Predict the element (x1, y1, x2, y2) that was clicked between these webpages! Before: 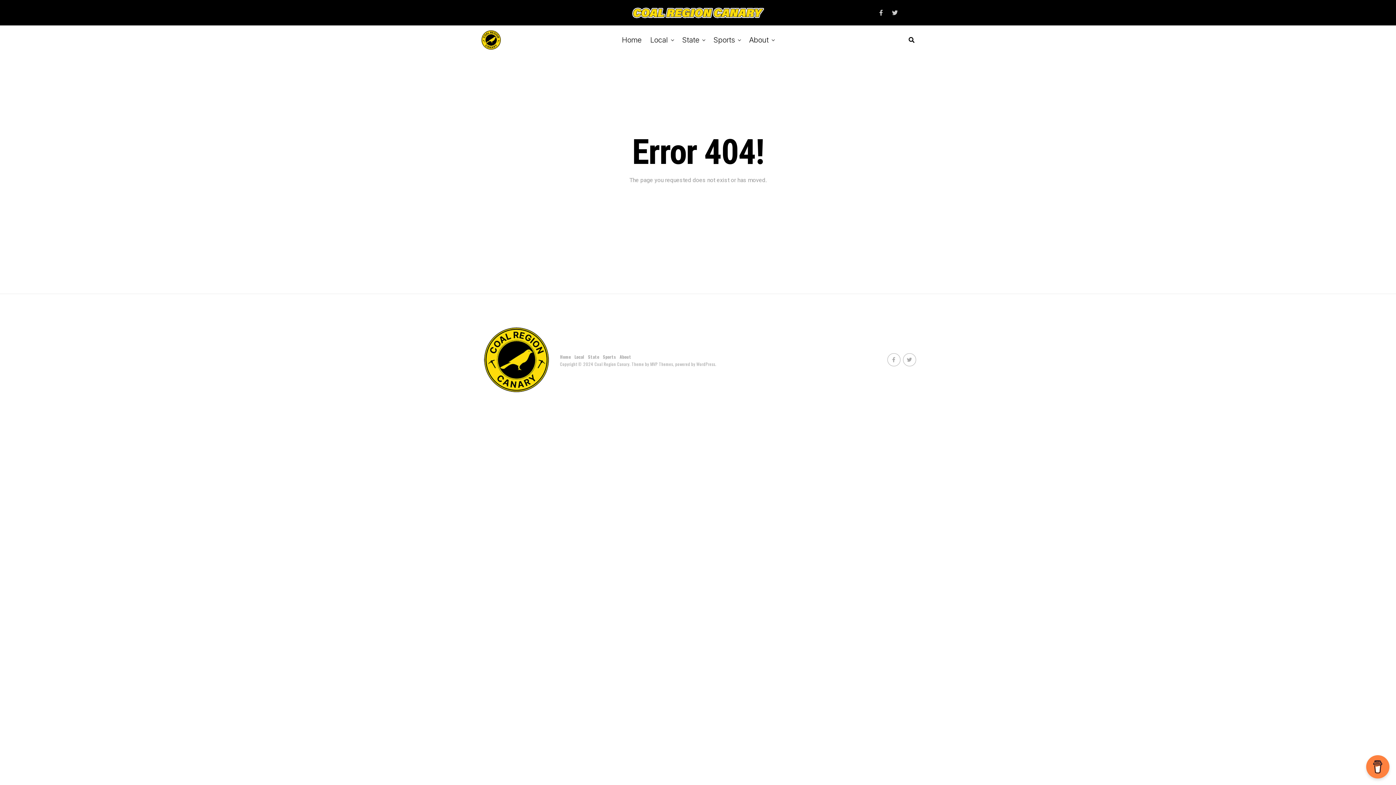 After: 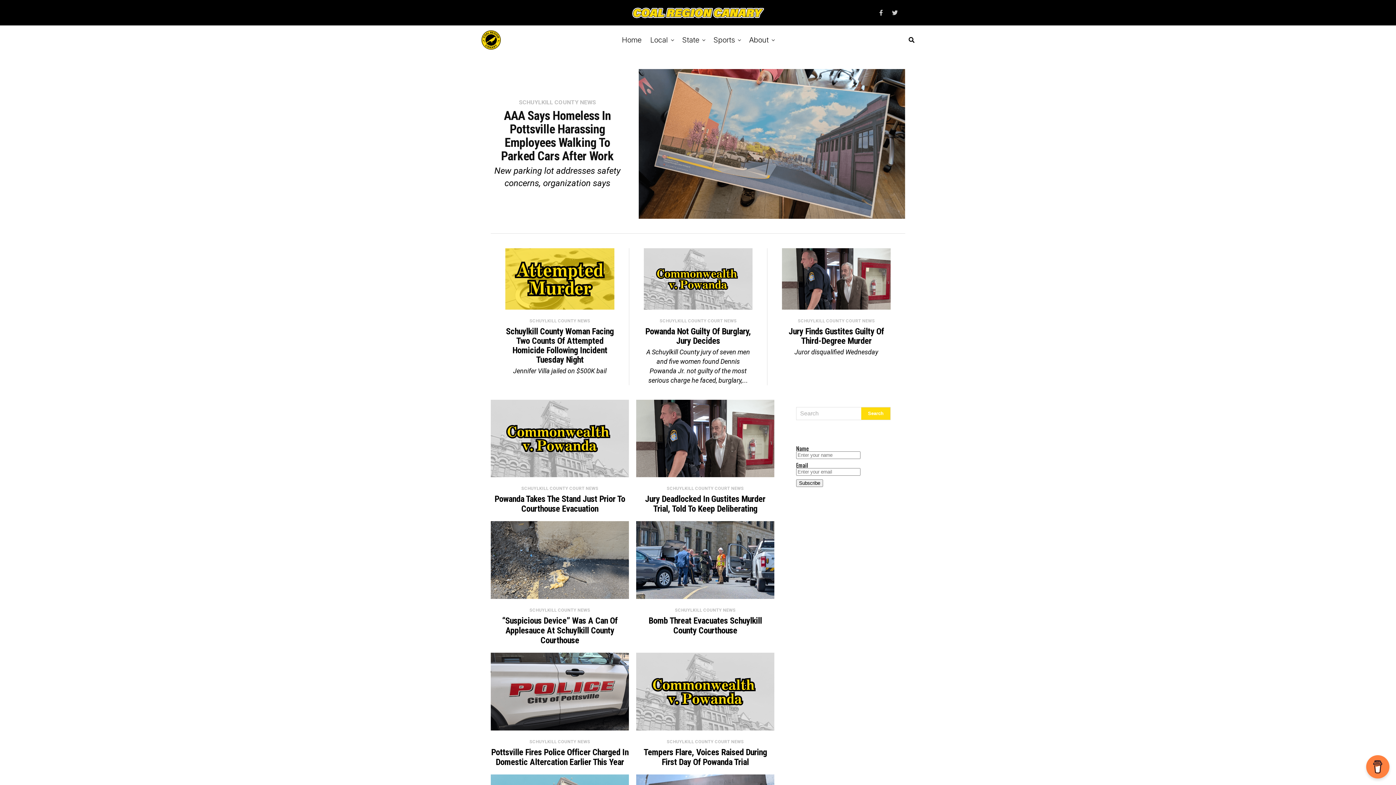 Action: bbox: (646, 25, 671, 54) label: Local